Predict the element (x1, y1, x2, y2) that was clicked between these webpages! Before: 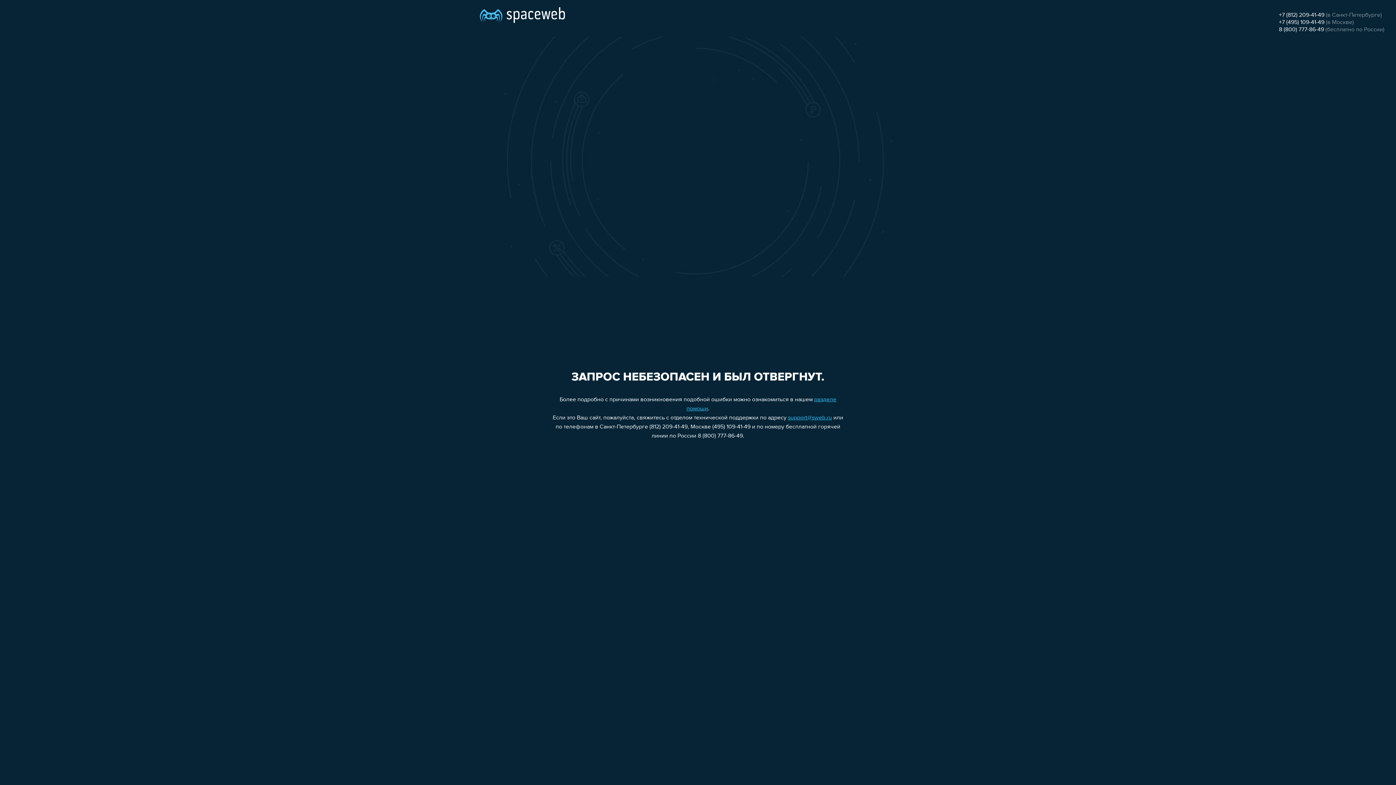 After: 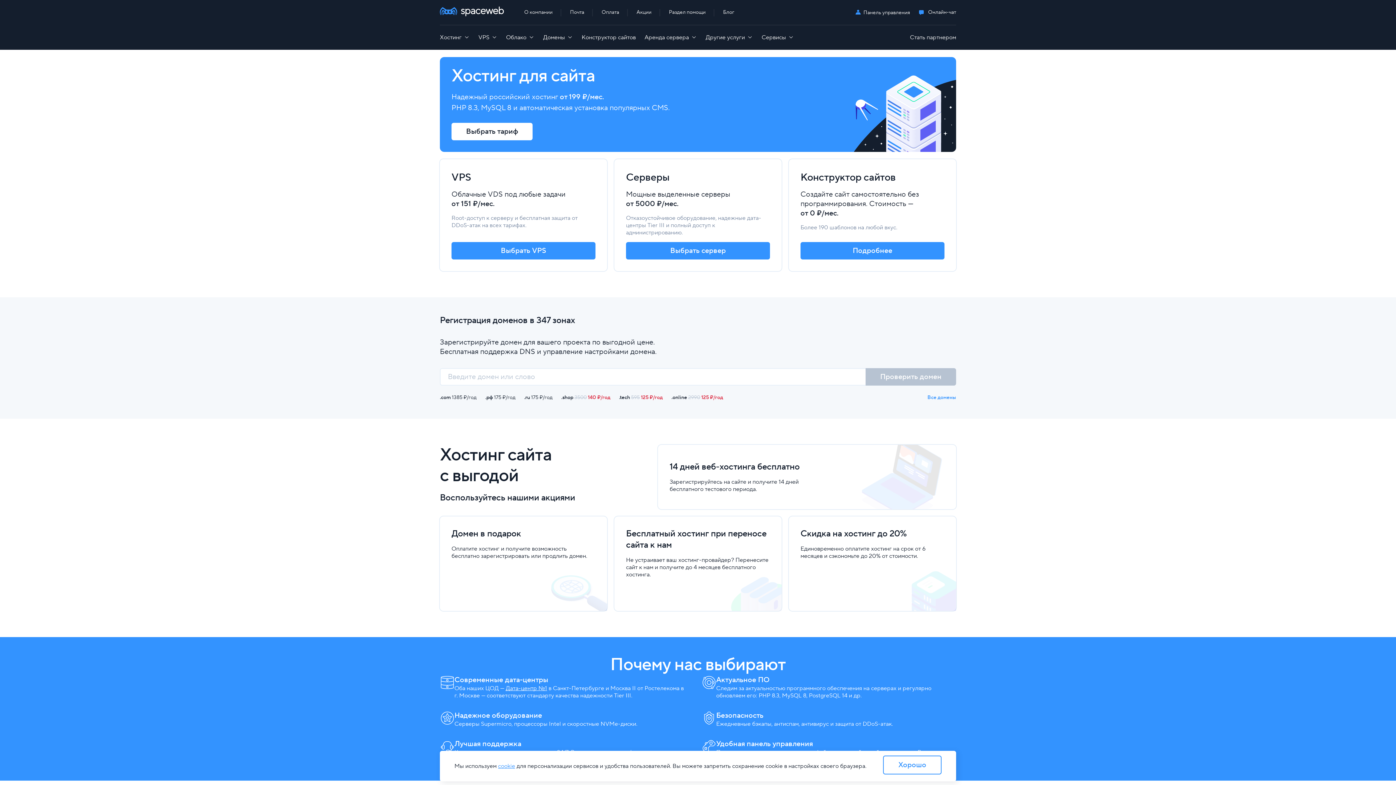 Action: bbox: (480, 0, 565, 25)